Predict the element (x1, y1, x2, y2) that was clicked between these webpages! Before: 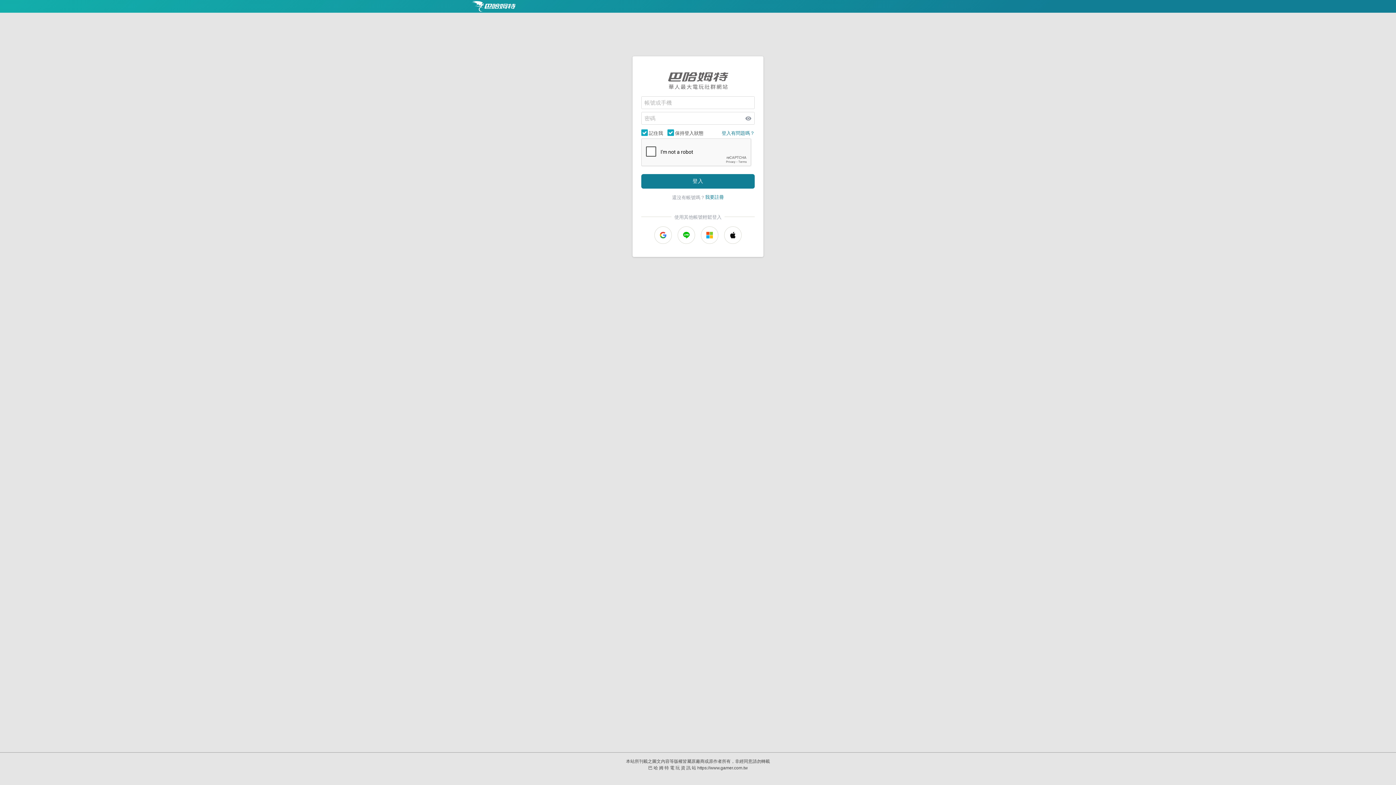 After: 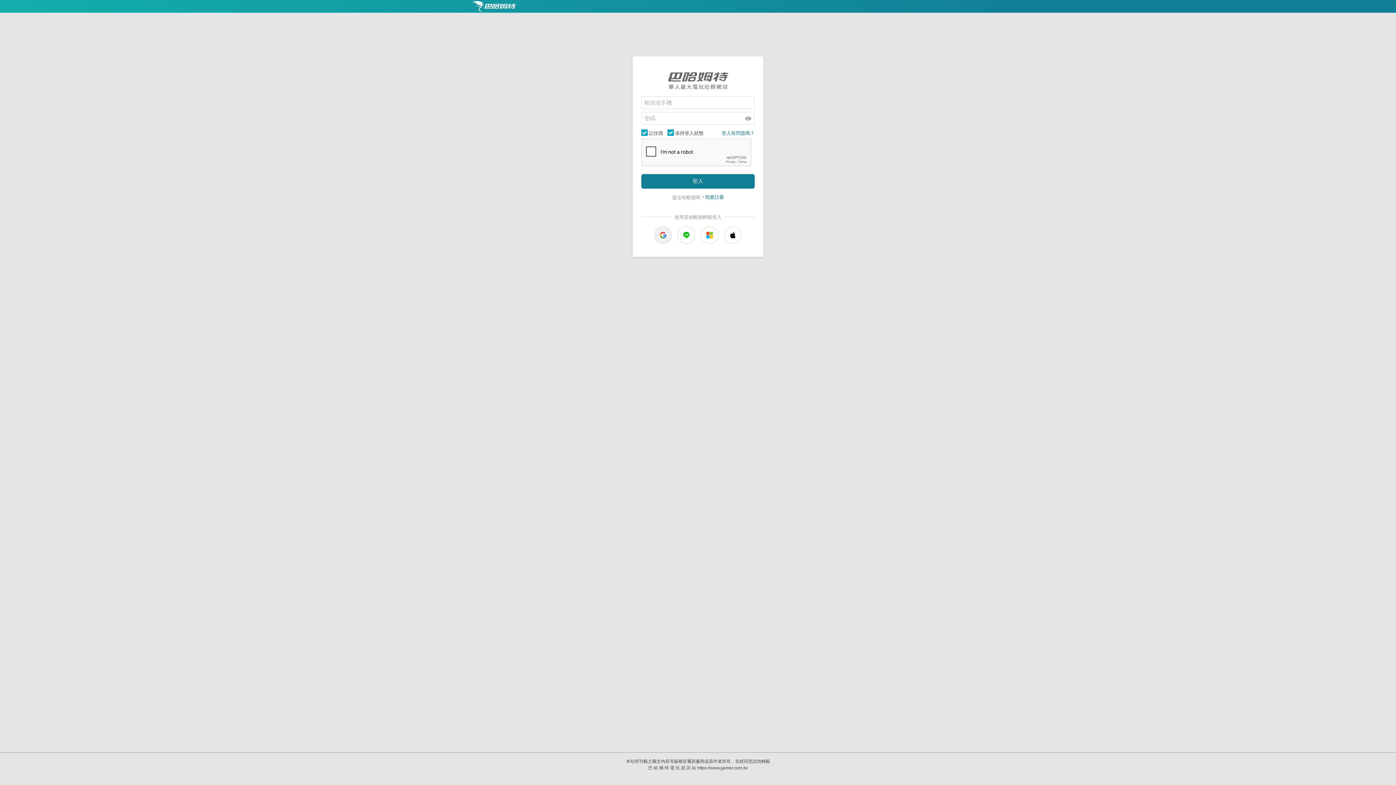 Action: bbox: (654, 226, 672, 243)